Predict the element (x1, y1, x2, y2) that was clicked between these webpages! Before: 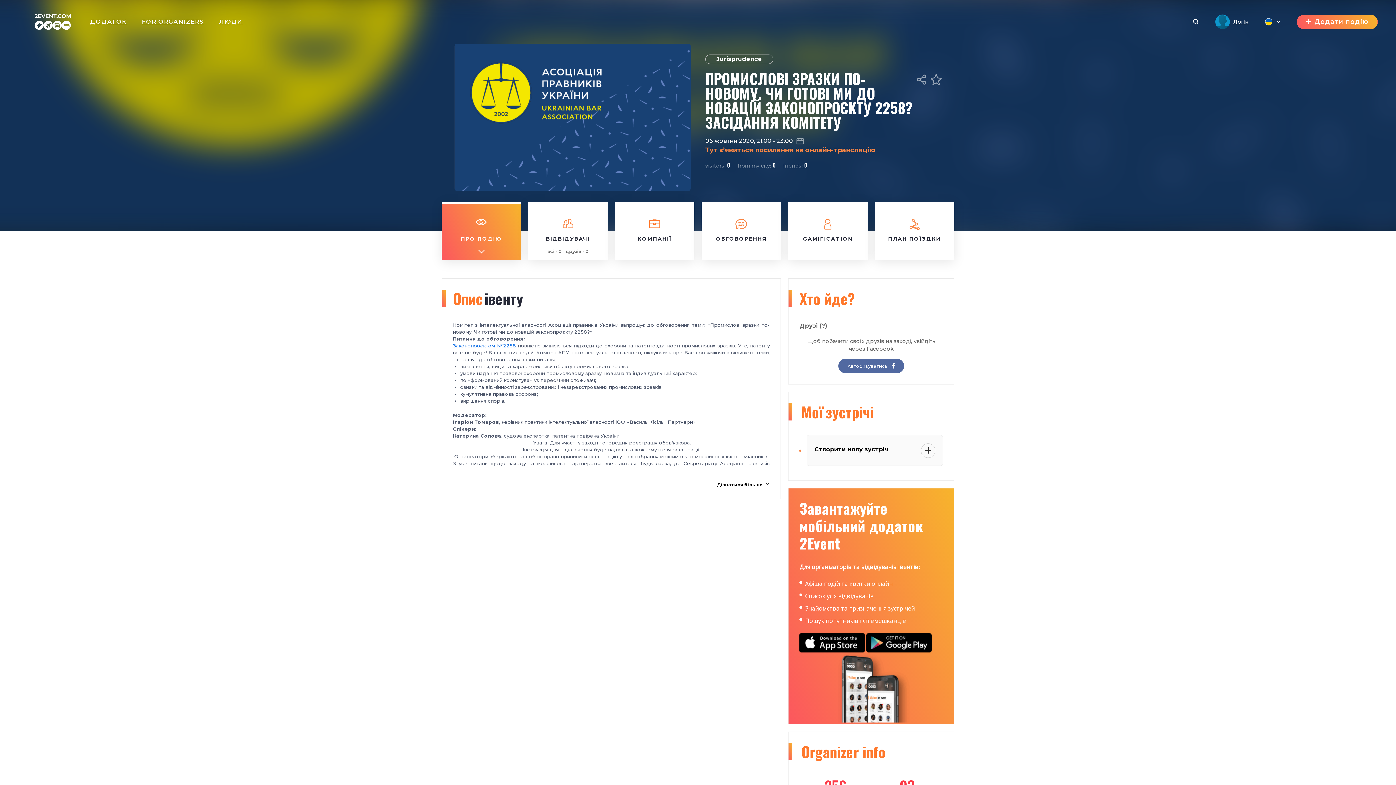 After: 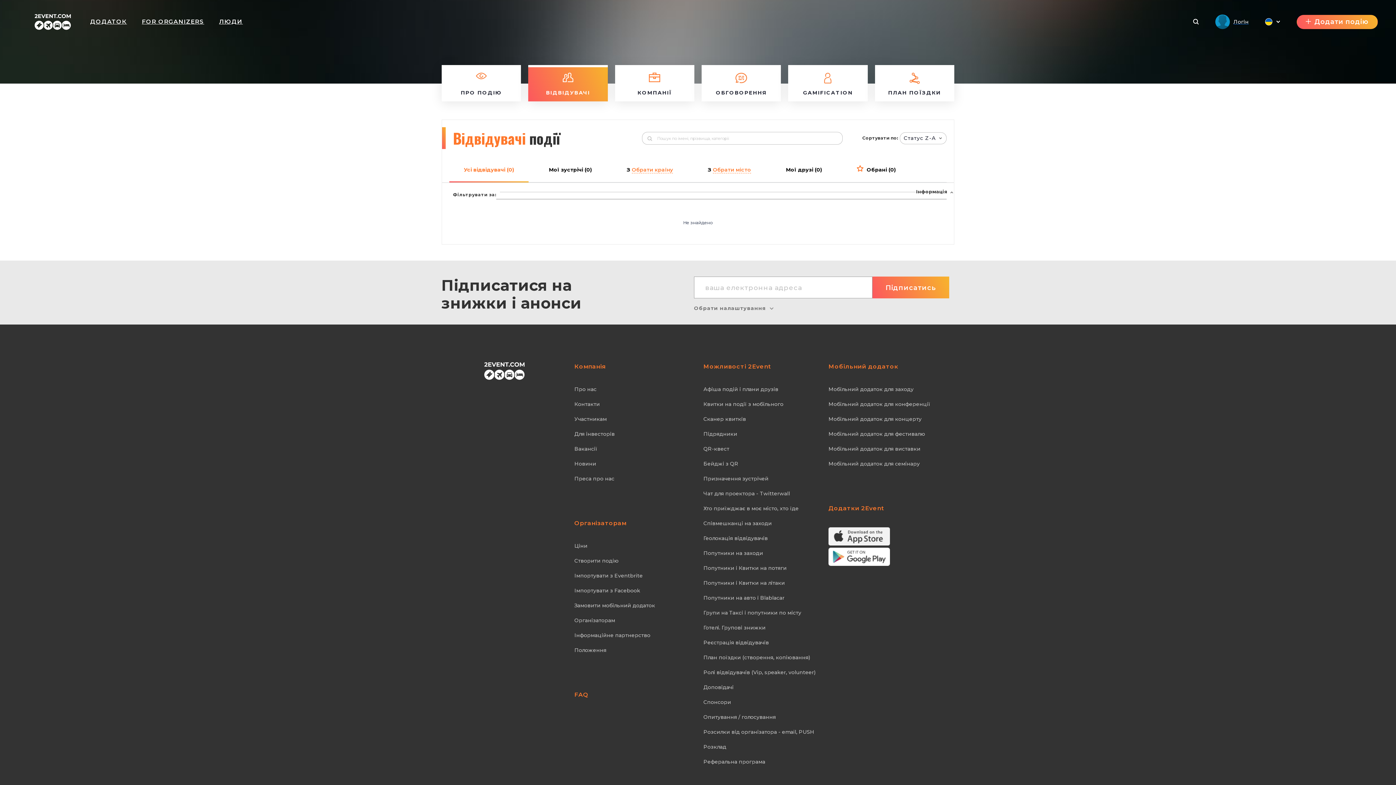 Action: bbox: (528, 202, 607, 260) label: ВІДВІДУВАЧІ
всі - 0друзів - 0